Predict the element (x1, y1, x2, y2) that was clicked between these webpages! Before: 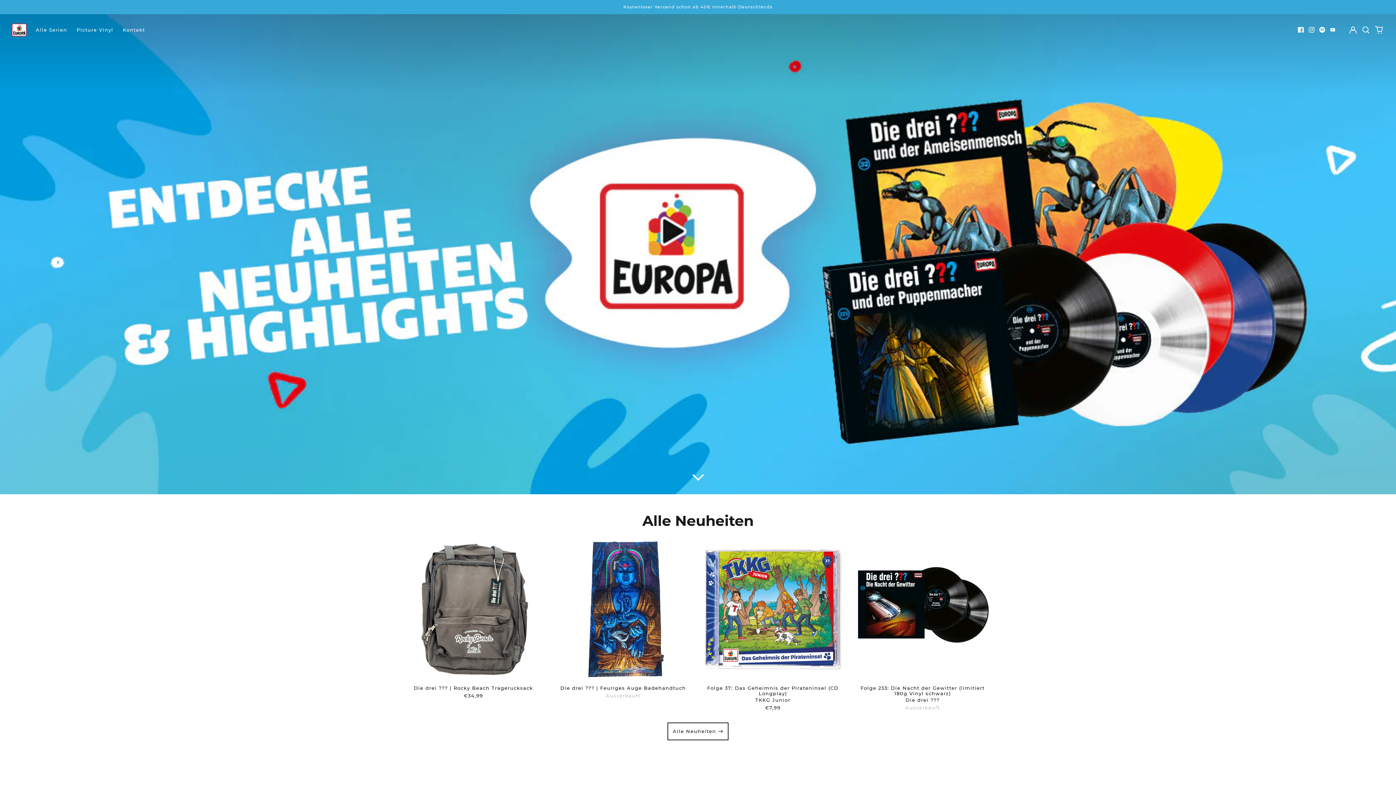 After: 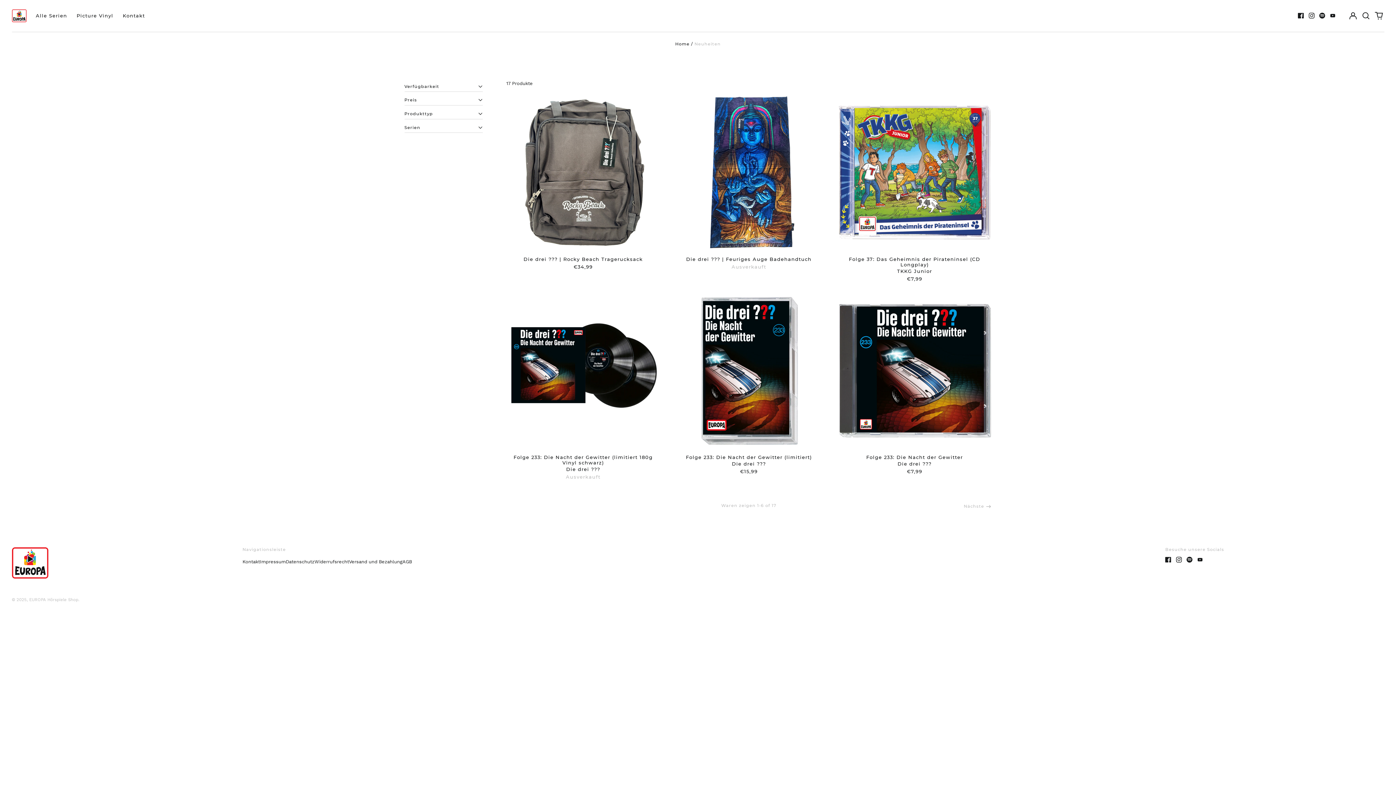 Action: bbox: (667, 722, 728, 740) label: Alle Neuheiten